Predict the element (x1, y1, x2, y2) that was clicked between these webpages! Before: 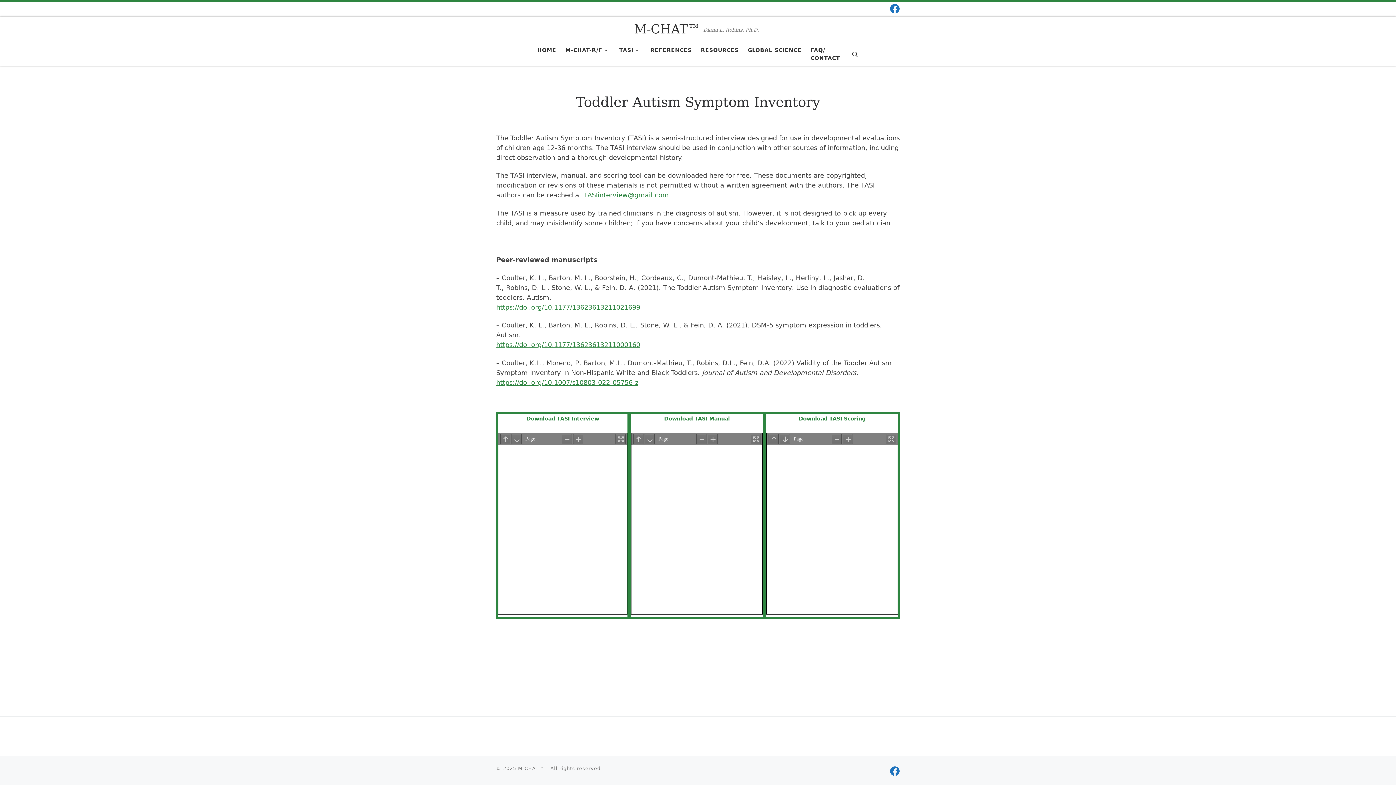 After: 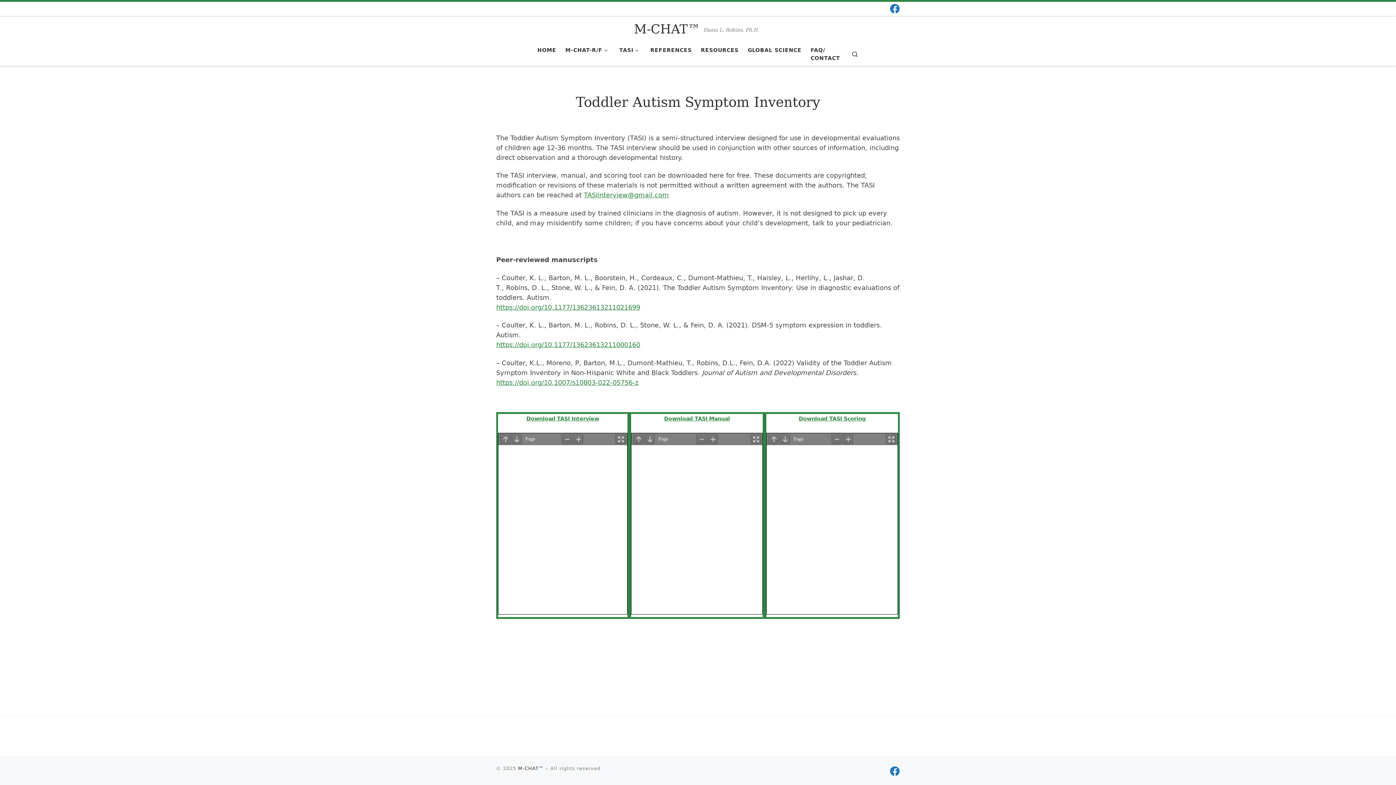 Action: label: M-CHAT™ bbox: (518, 766, 544, 771)